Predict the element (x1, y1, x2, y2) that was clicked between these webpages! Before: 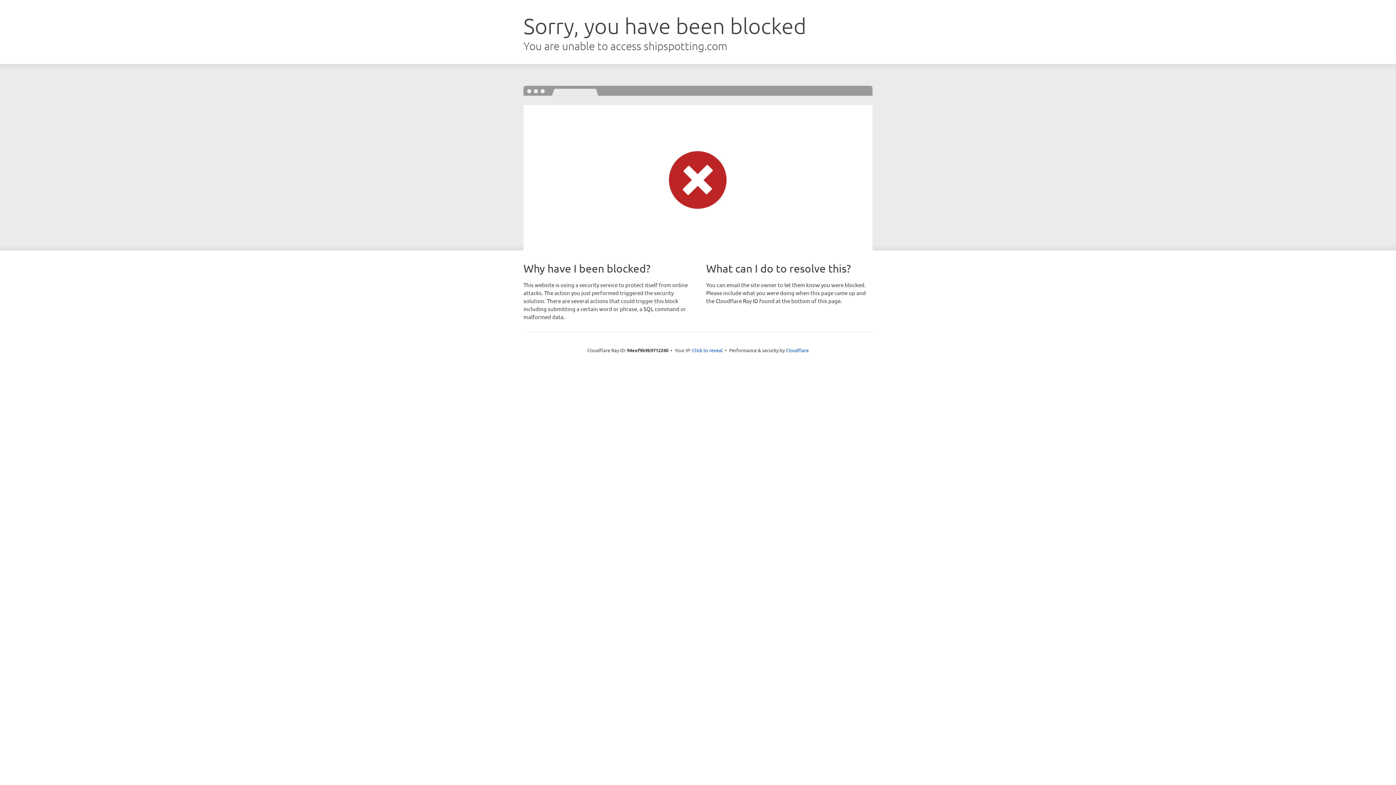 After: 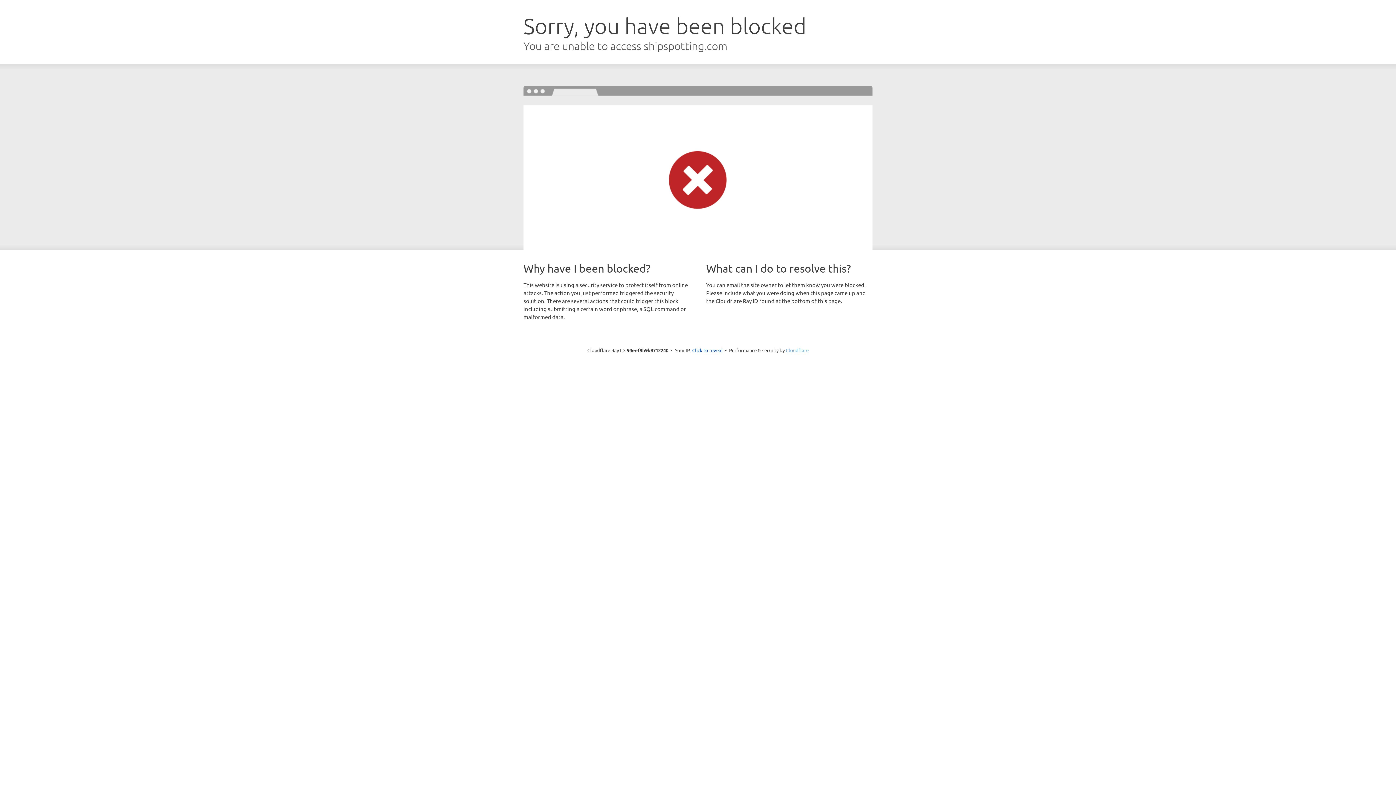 Action: label: Cloudflare bbox: (786, 347, 808, 353)